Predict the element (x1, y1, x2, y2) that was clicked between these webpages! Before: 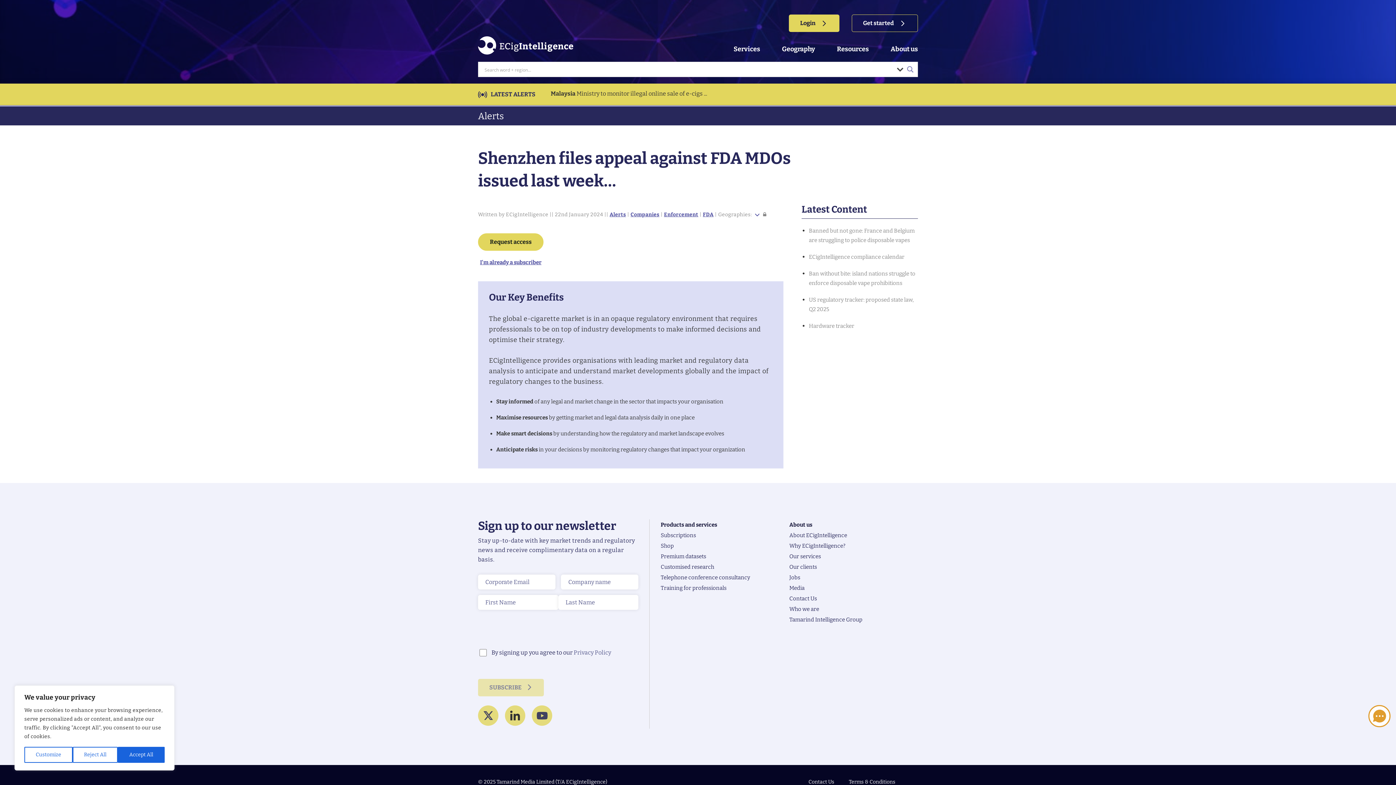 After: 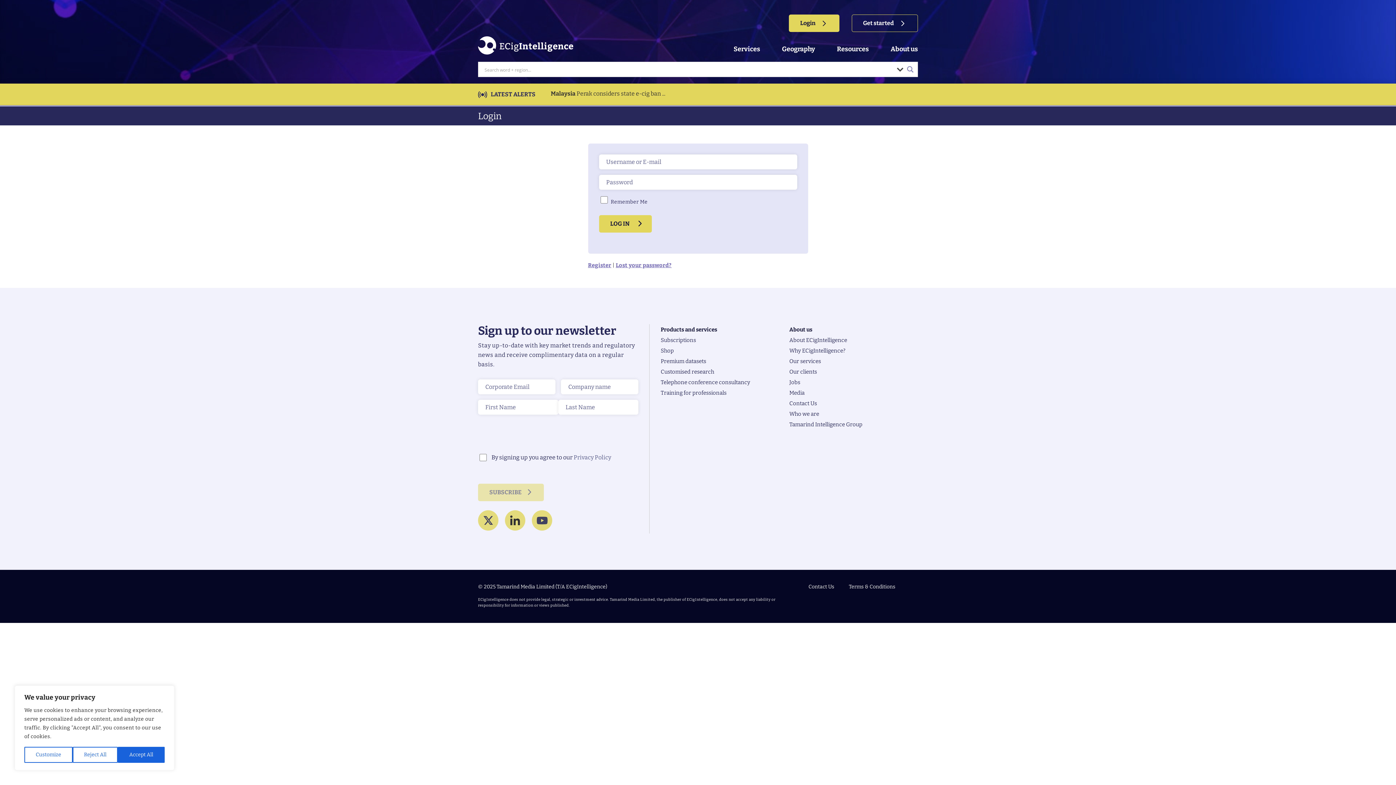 Action: label: Login bbox: (789, 14, 839, 32)